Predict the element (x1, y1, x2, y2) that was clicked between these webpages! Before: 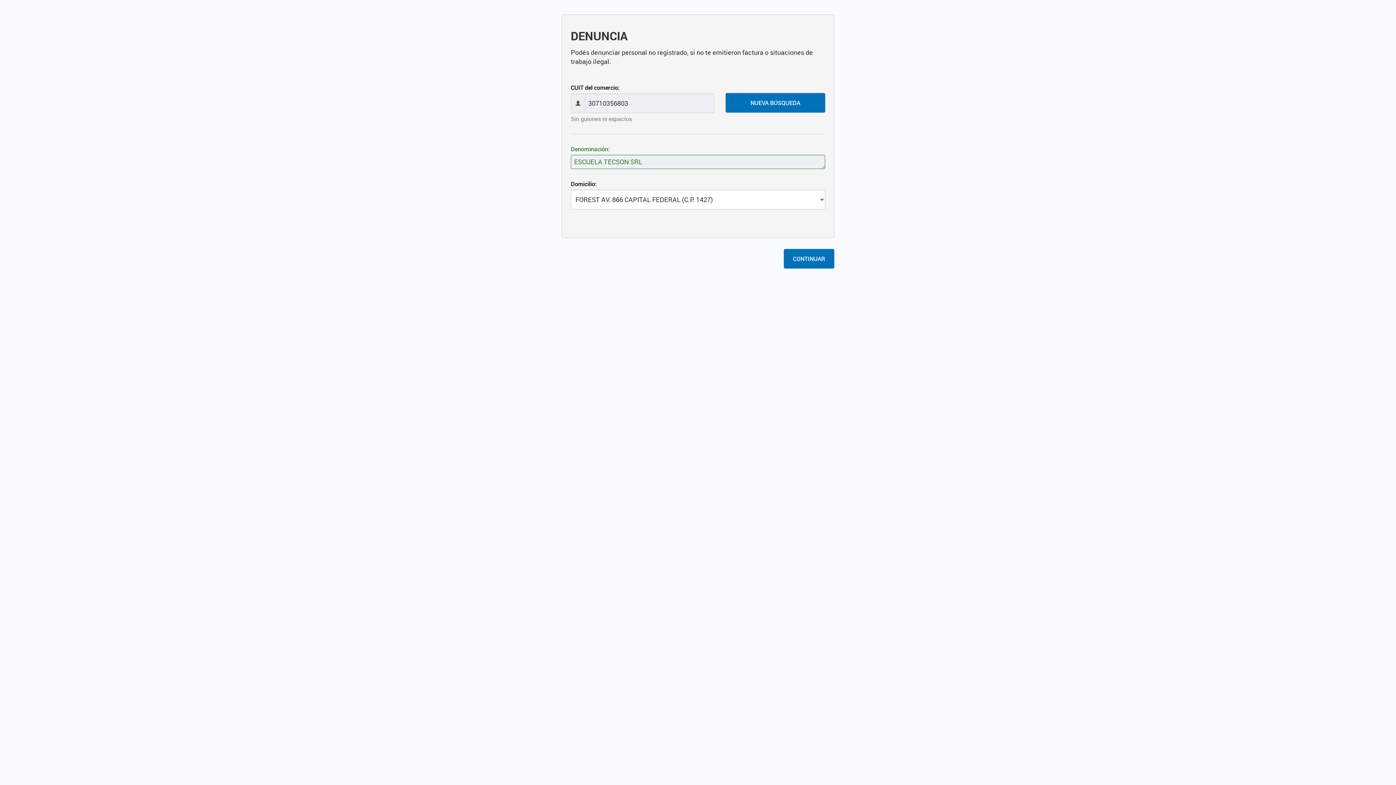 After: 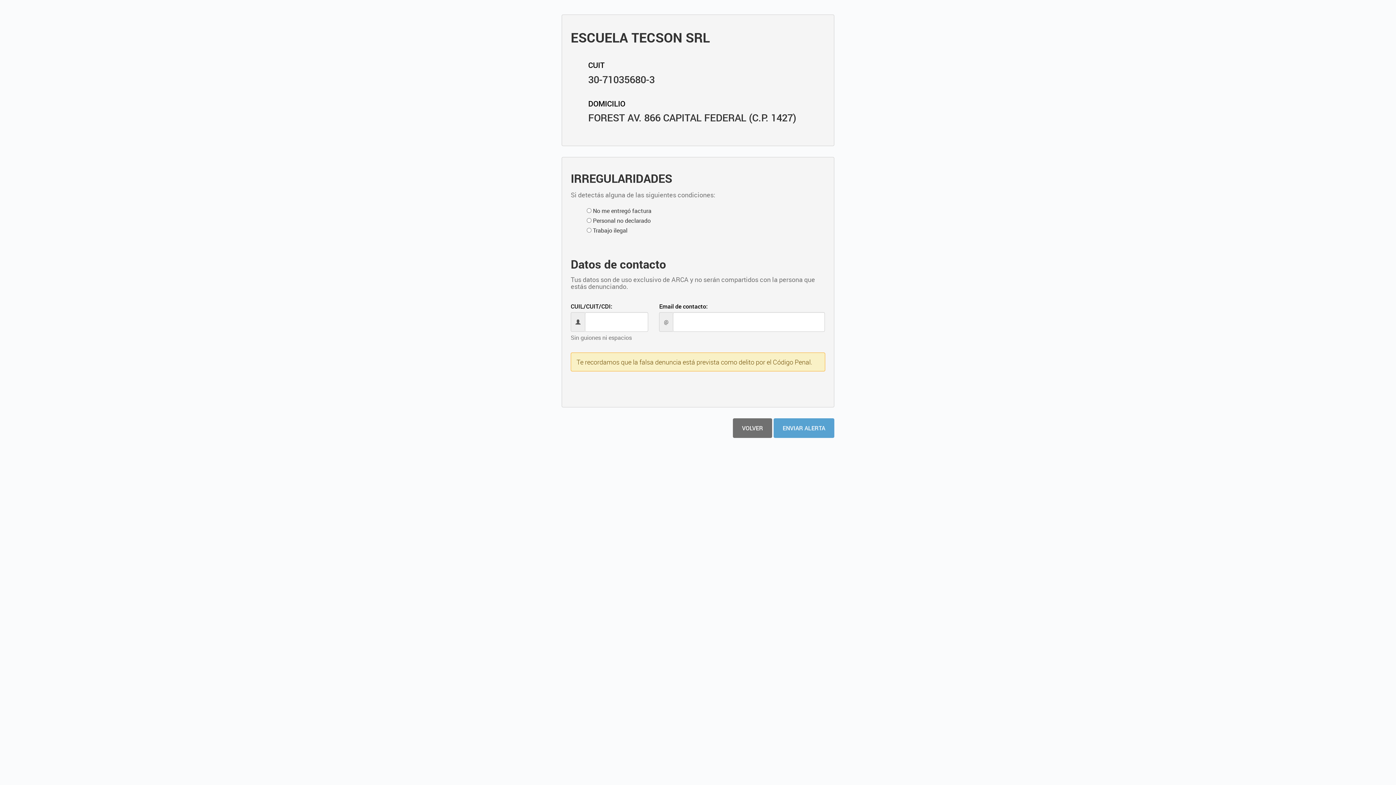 Action: bbox: (784, 249, 834, 268) label: CONTINUAR